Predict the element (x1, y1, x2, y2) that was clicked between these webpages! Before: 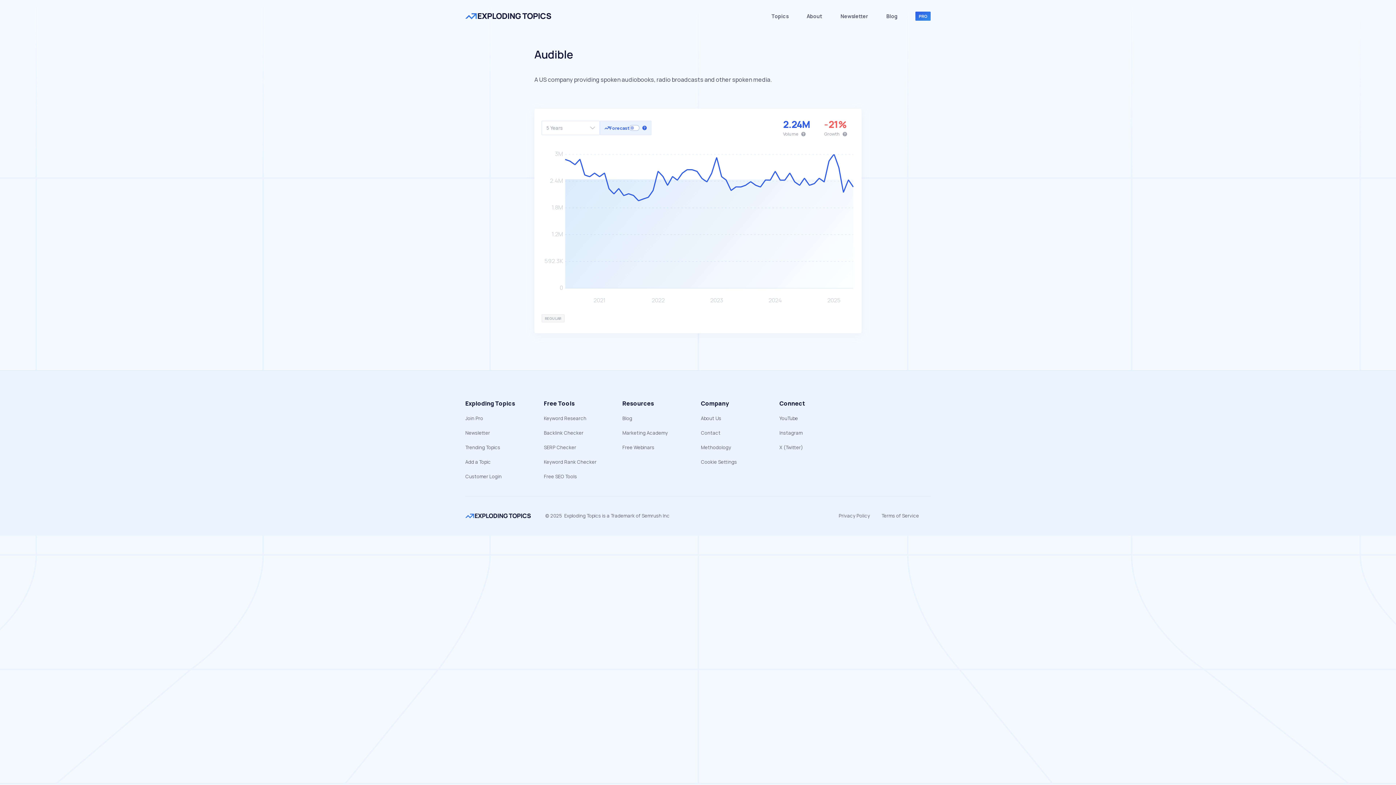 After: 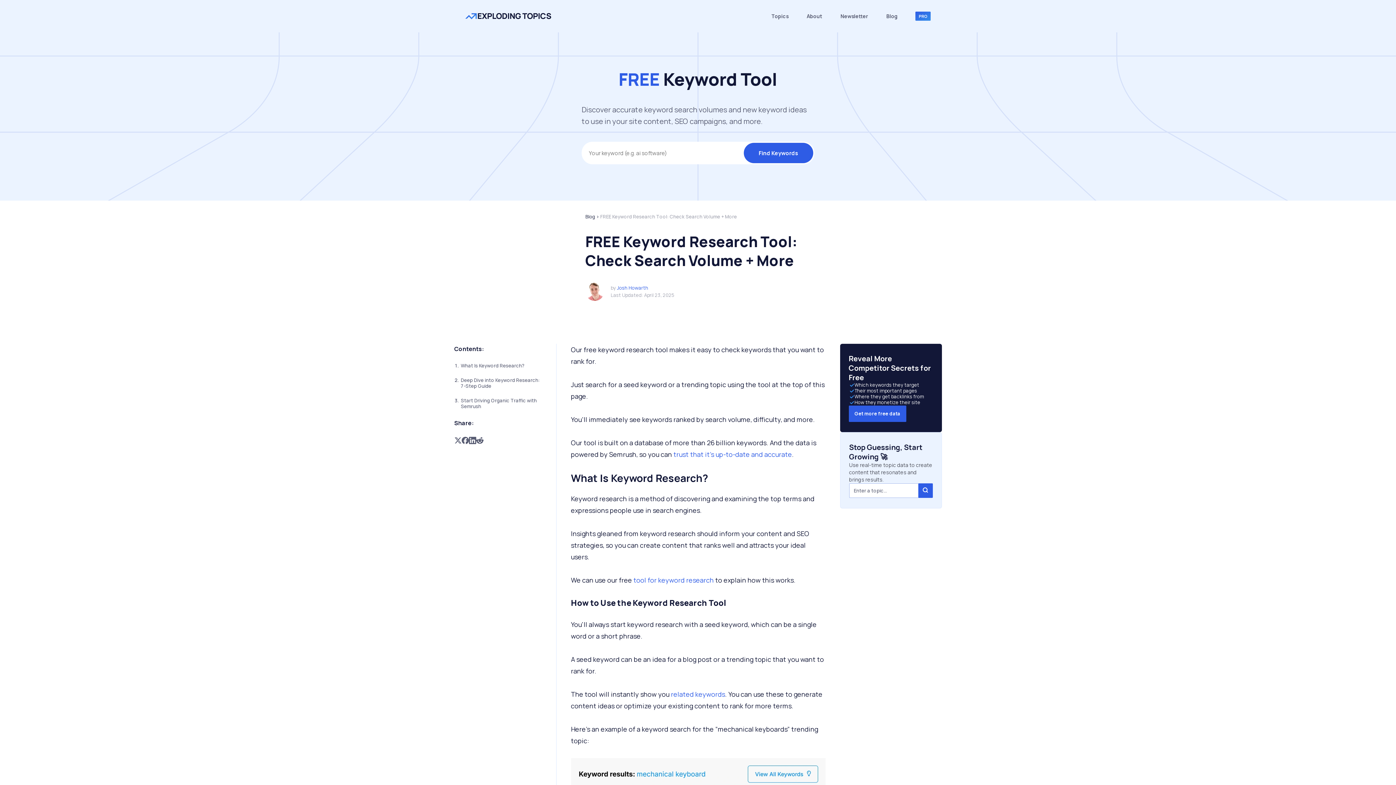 Action: bbox: (544, 415, 586, 422) label: Keyword Research